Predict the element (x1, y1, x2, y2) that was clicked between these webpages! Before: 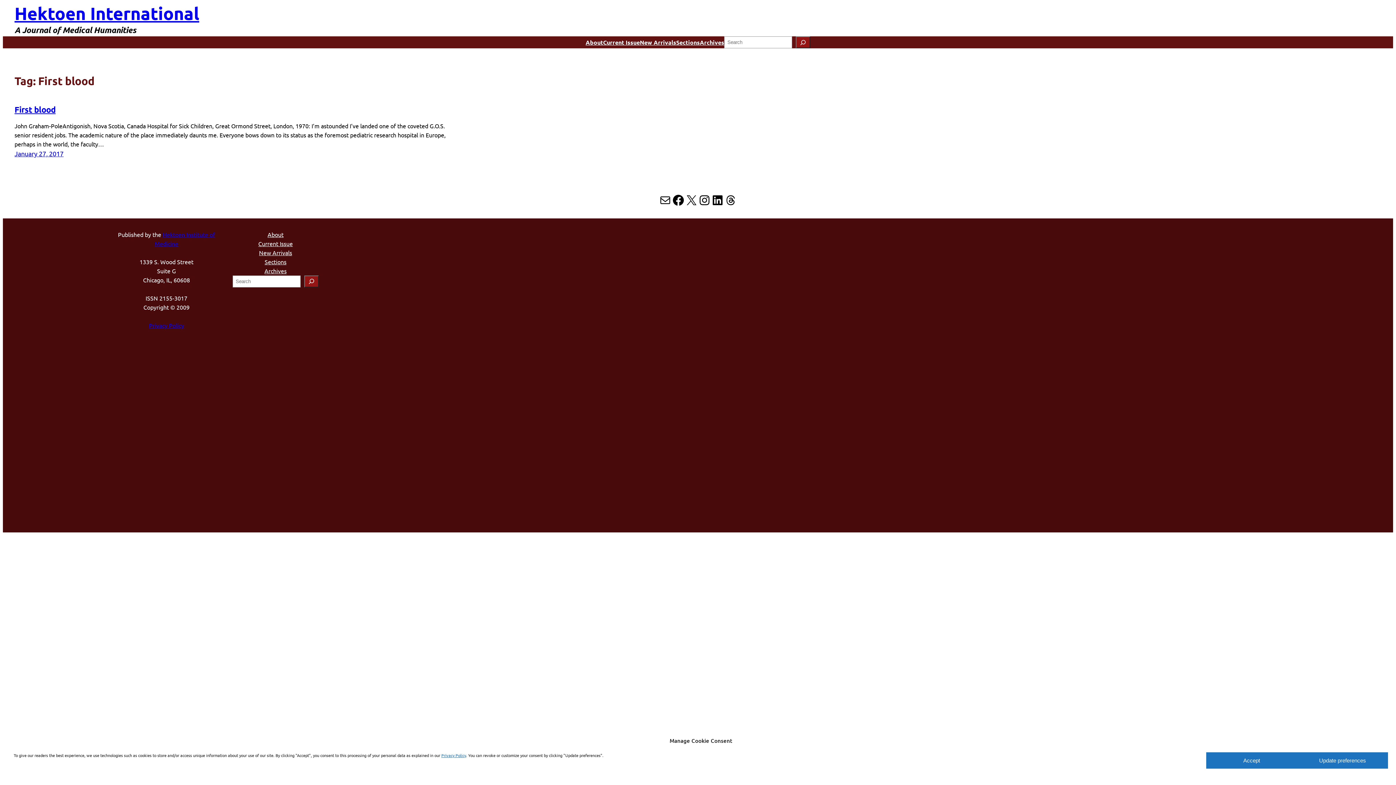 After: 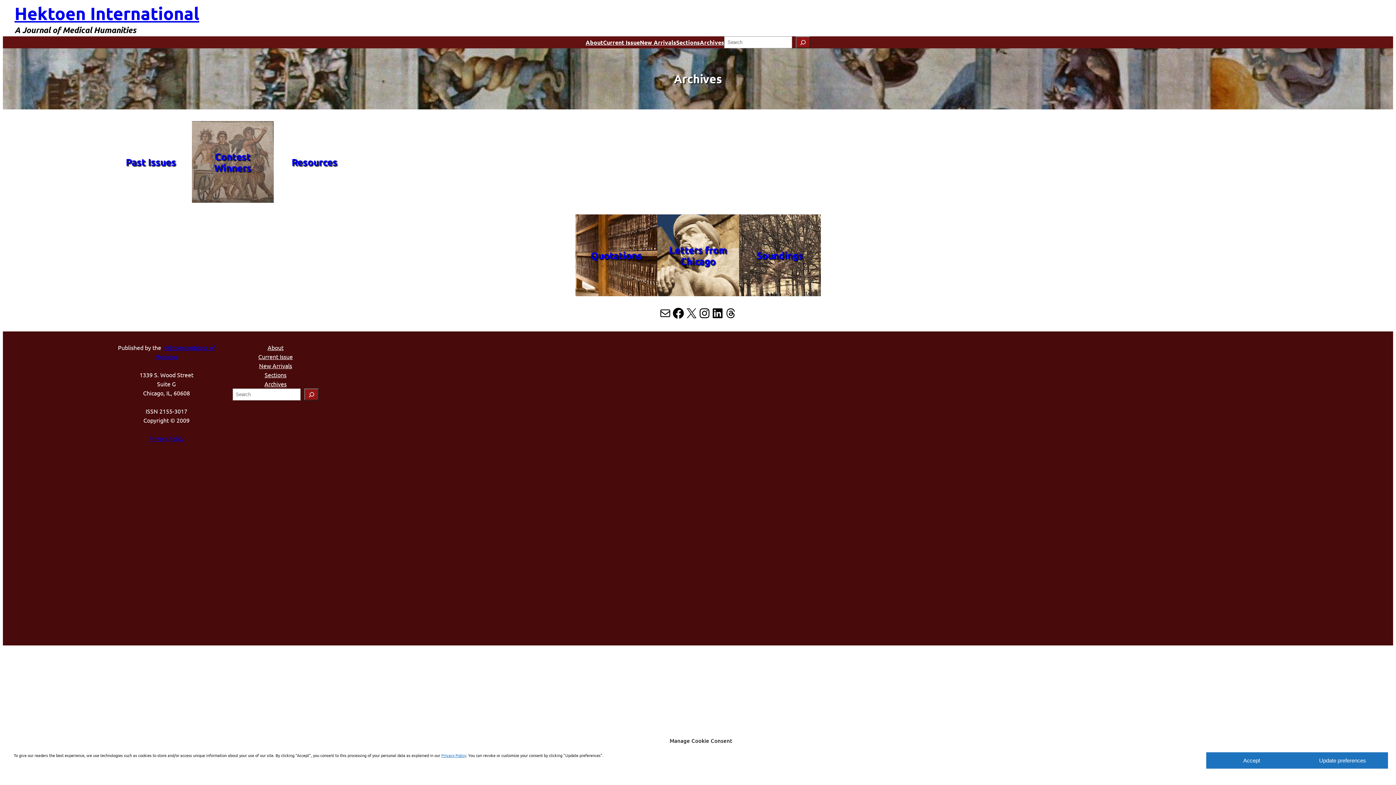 Action: label: Archives bbox: (700, 37, 724, 46)